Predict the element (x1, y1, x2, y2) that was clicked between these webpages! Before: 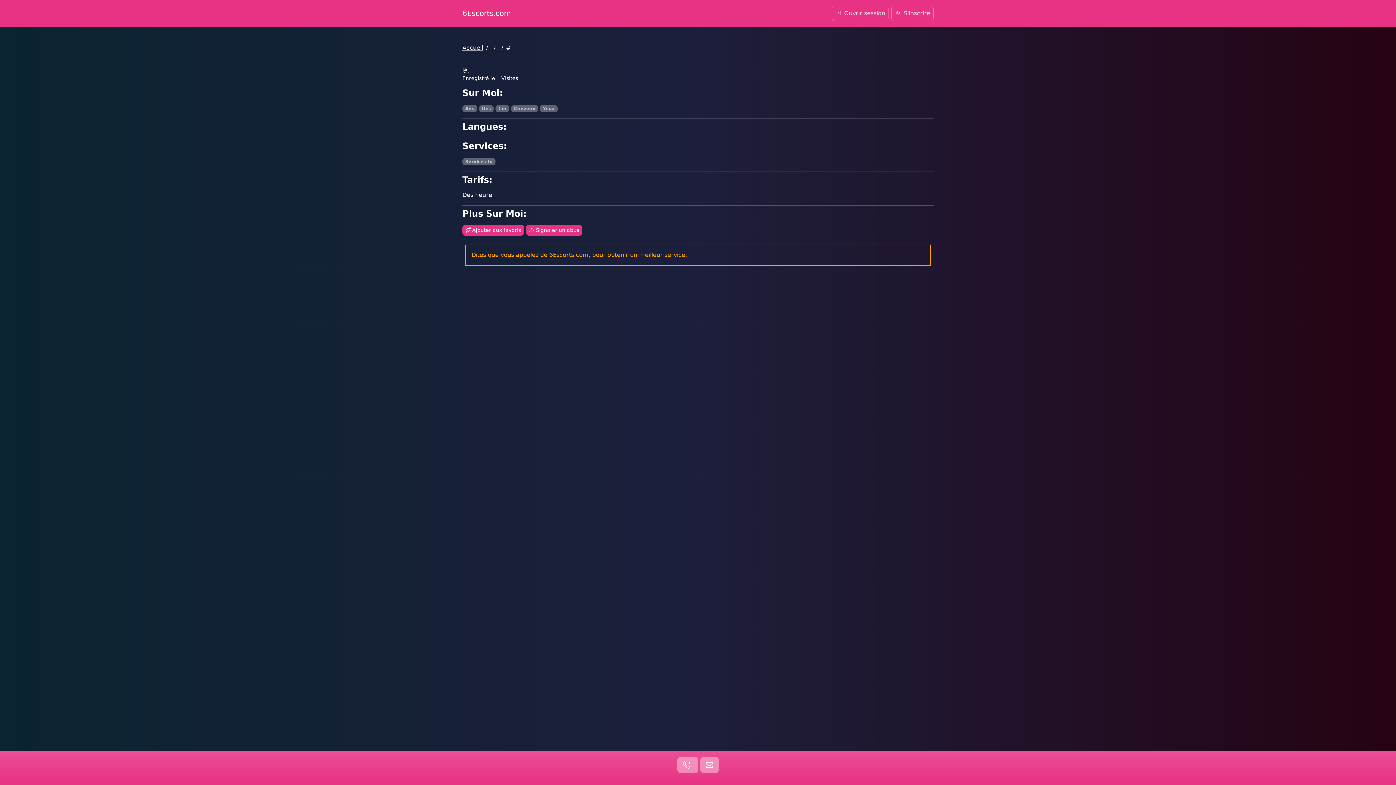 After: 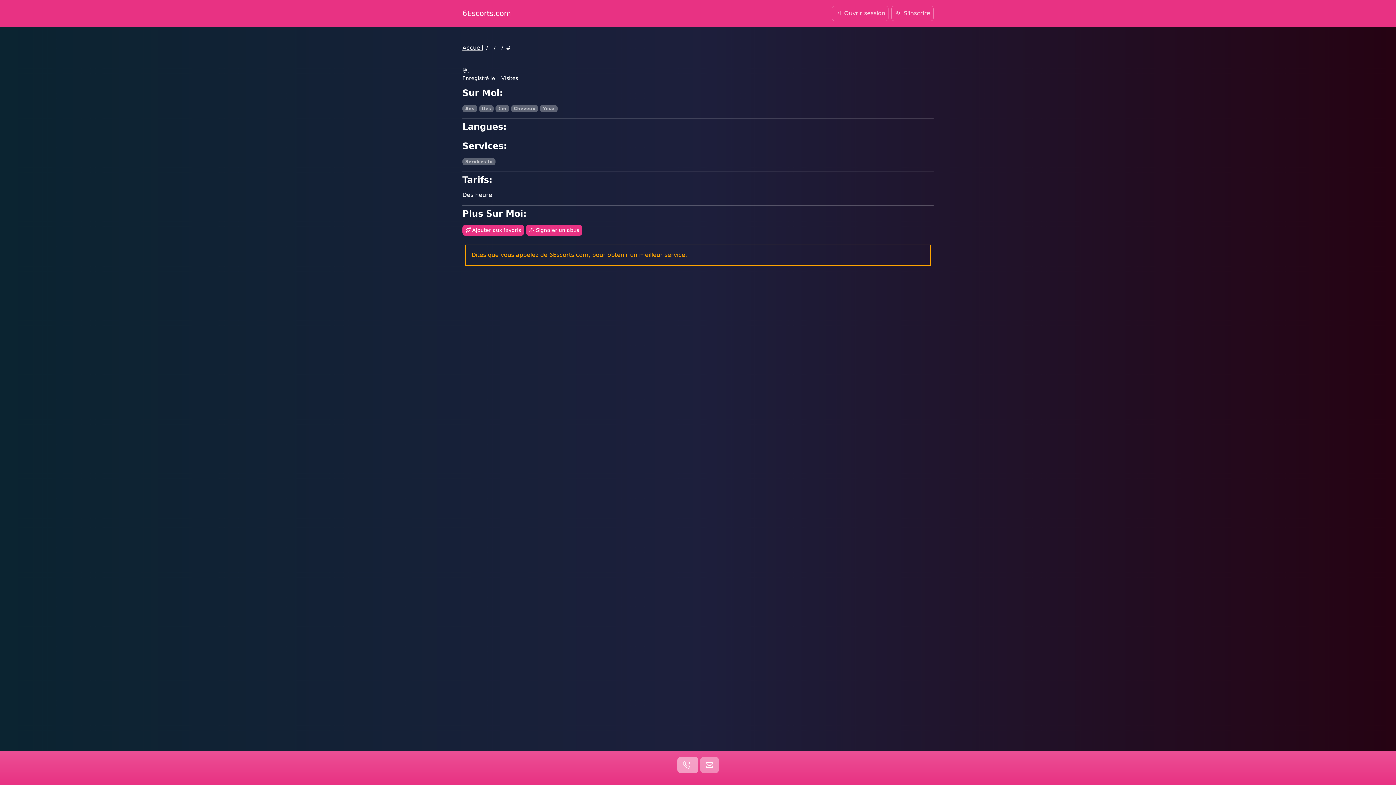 Action: label:   bbox: (677, 757, 698, 773)